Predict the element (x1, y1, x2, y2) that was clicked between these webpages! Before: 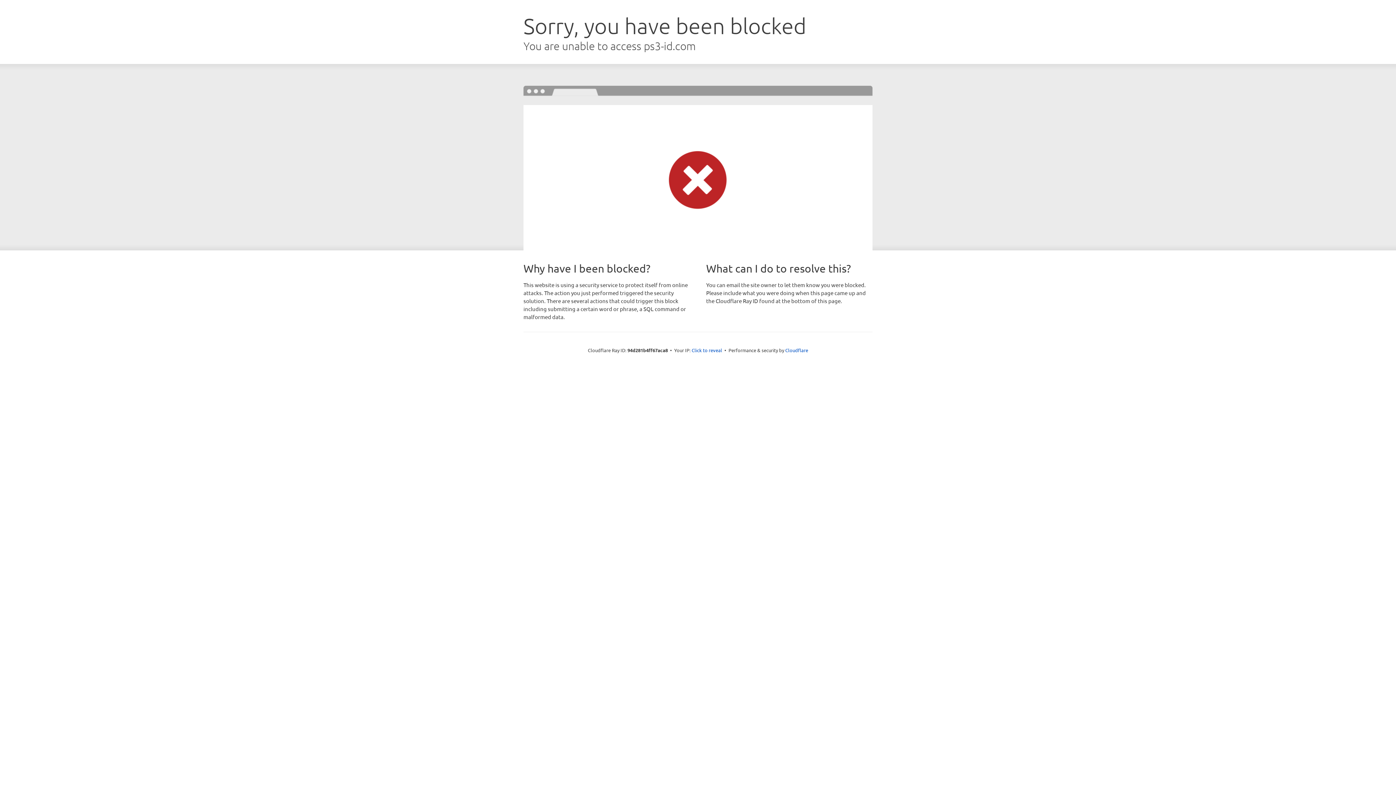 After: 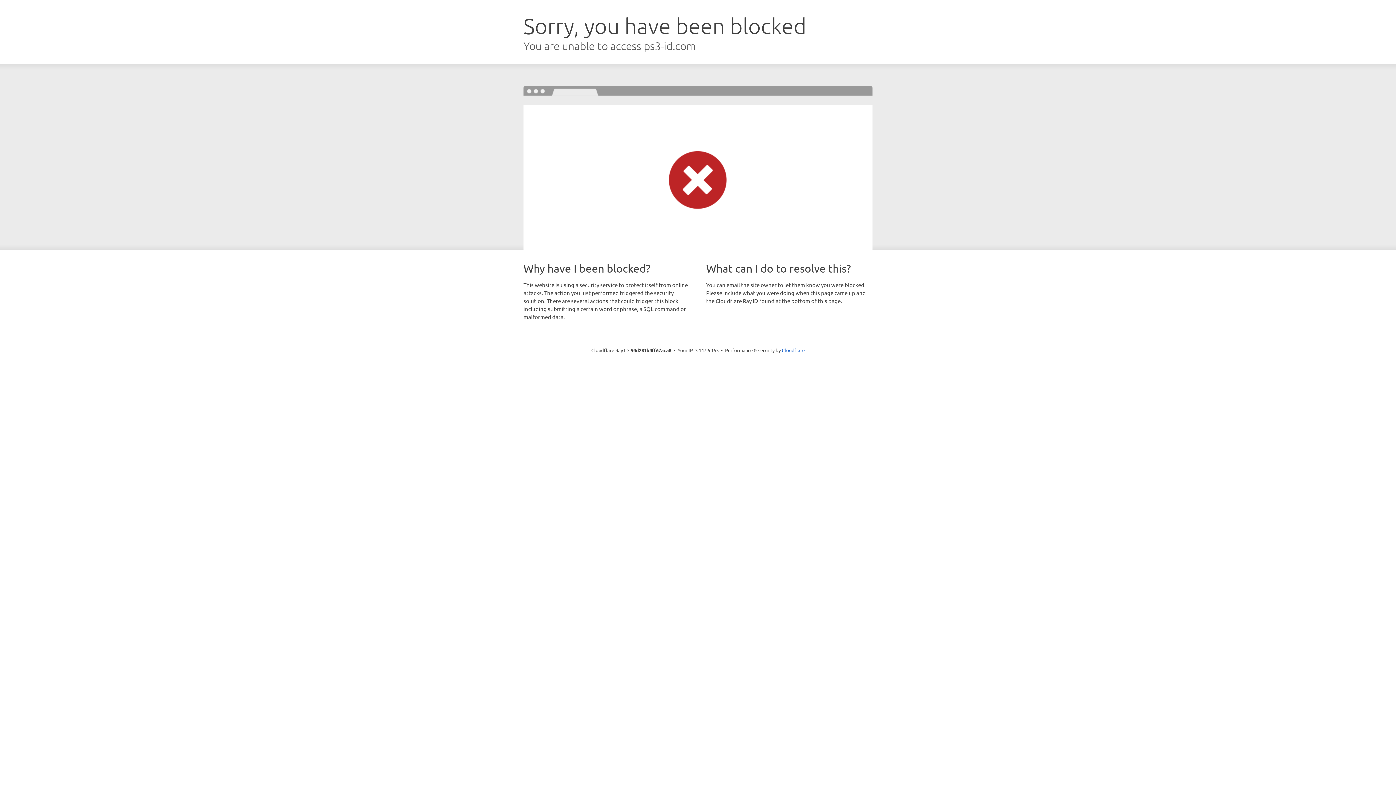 Action: label: Click to reveal bbox: (691, 346, 722, 353)